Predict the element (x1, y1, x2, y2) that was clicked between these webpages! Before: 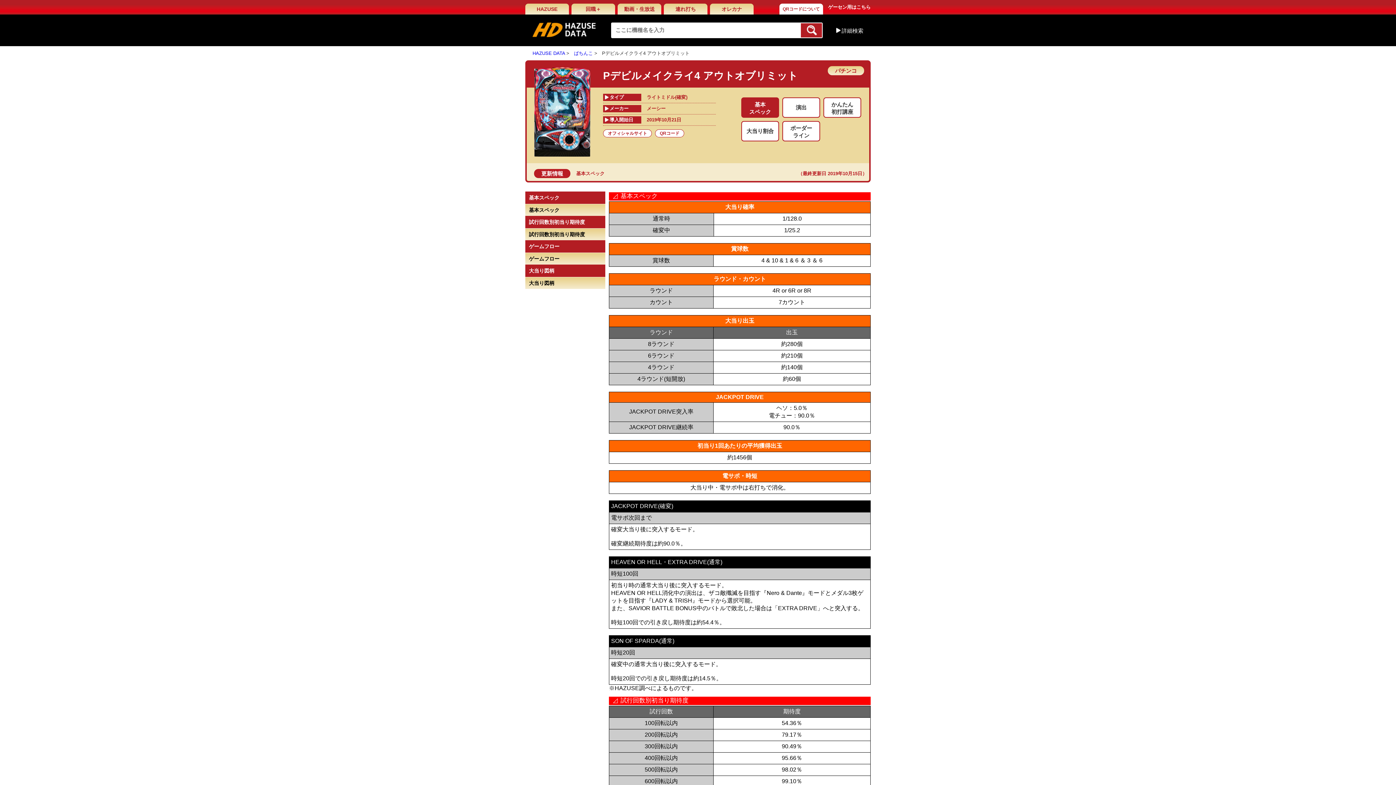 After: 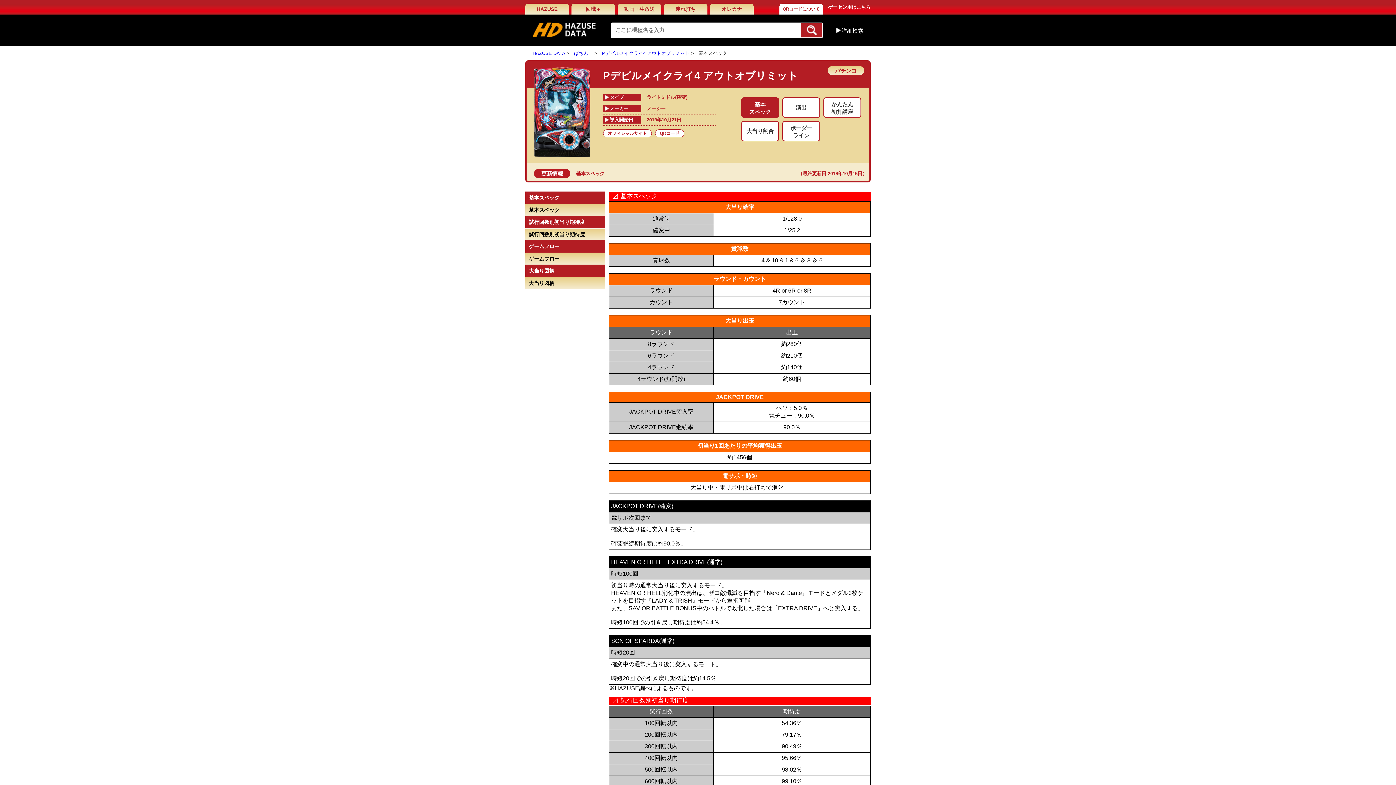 Action: bbox: (576, 170, 604, 176) label: 基本スペック